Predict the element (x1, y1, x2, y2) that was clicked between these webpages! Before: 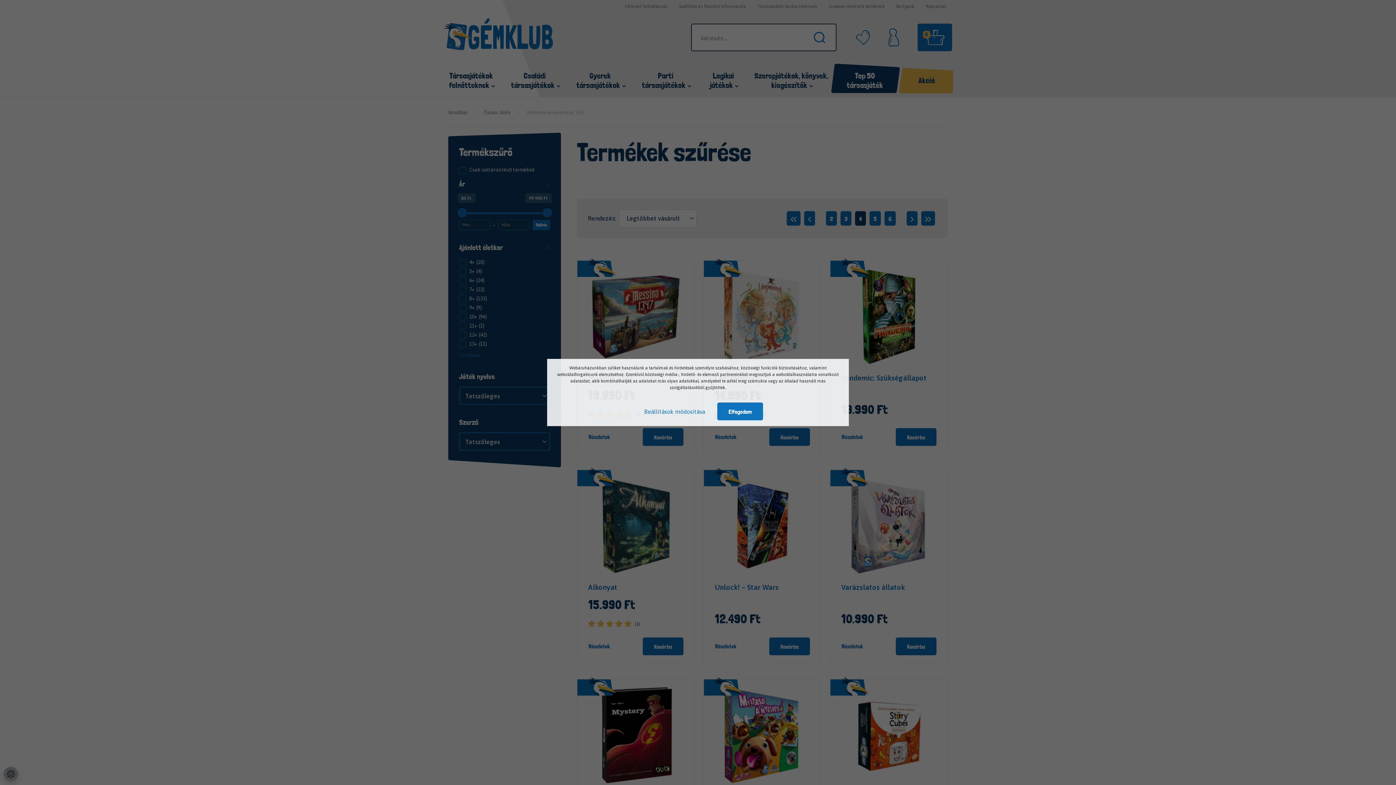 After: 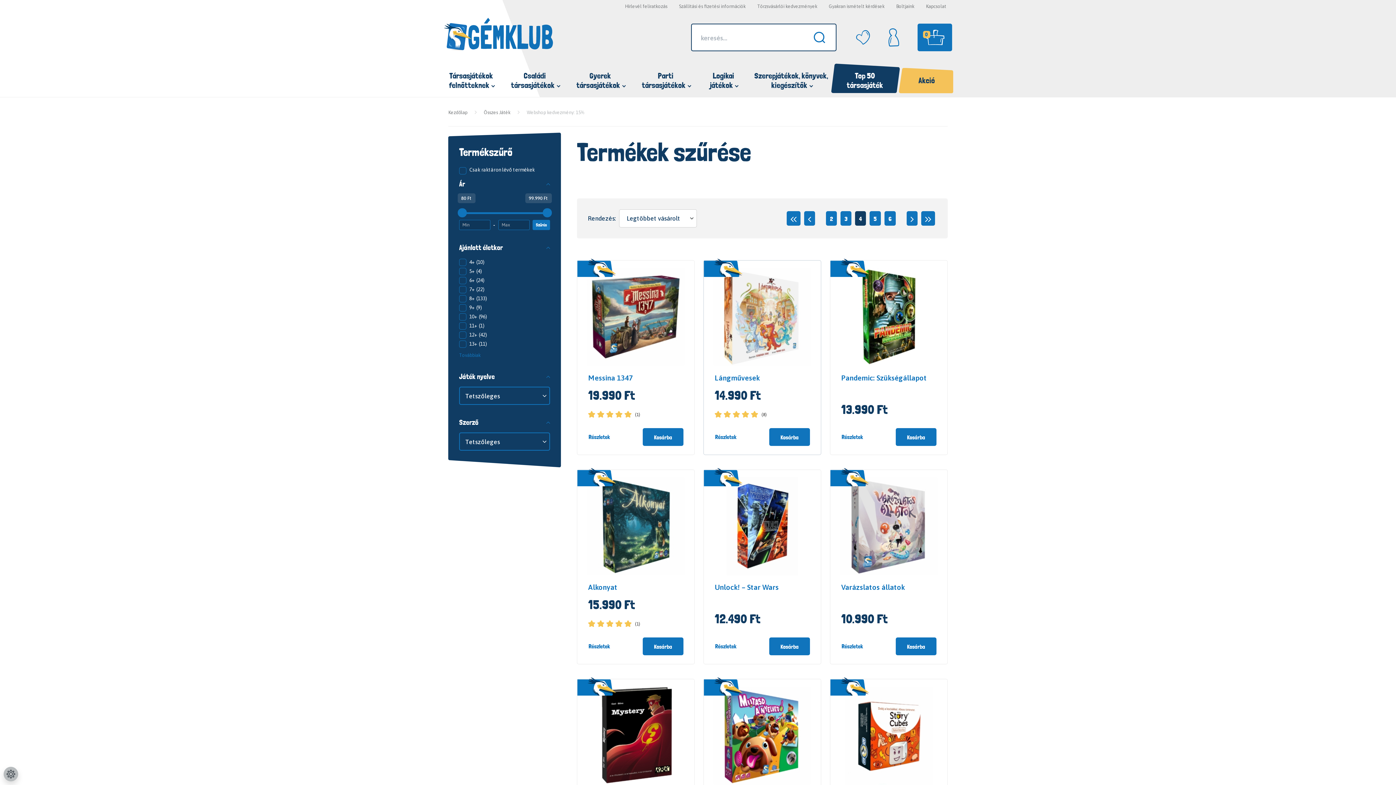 Action: label: Elfogadom bbox: (717, 402, 763, 420)